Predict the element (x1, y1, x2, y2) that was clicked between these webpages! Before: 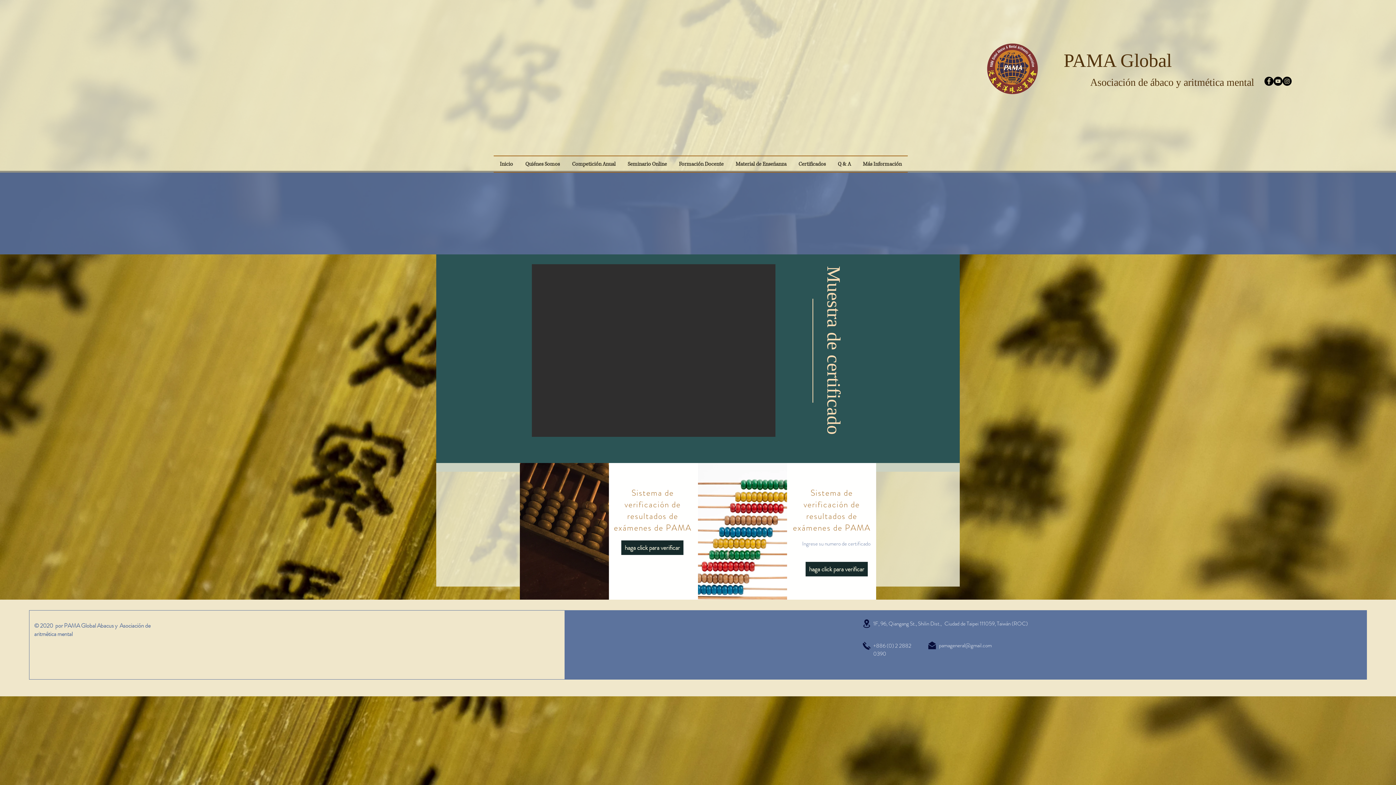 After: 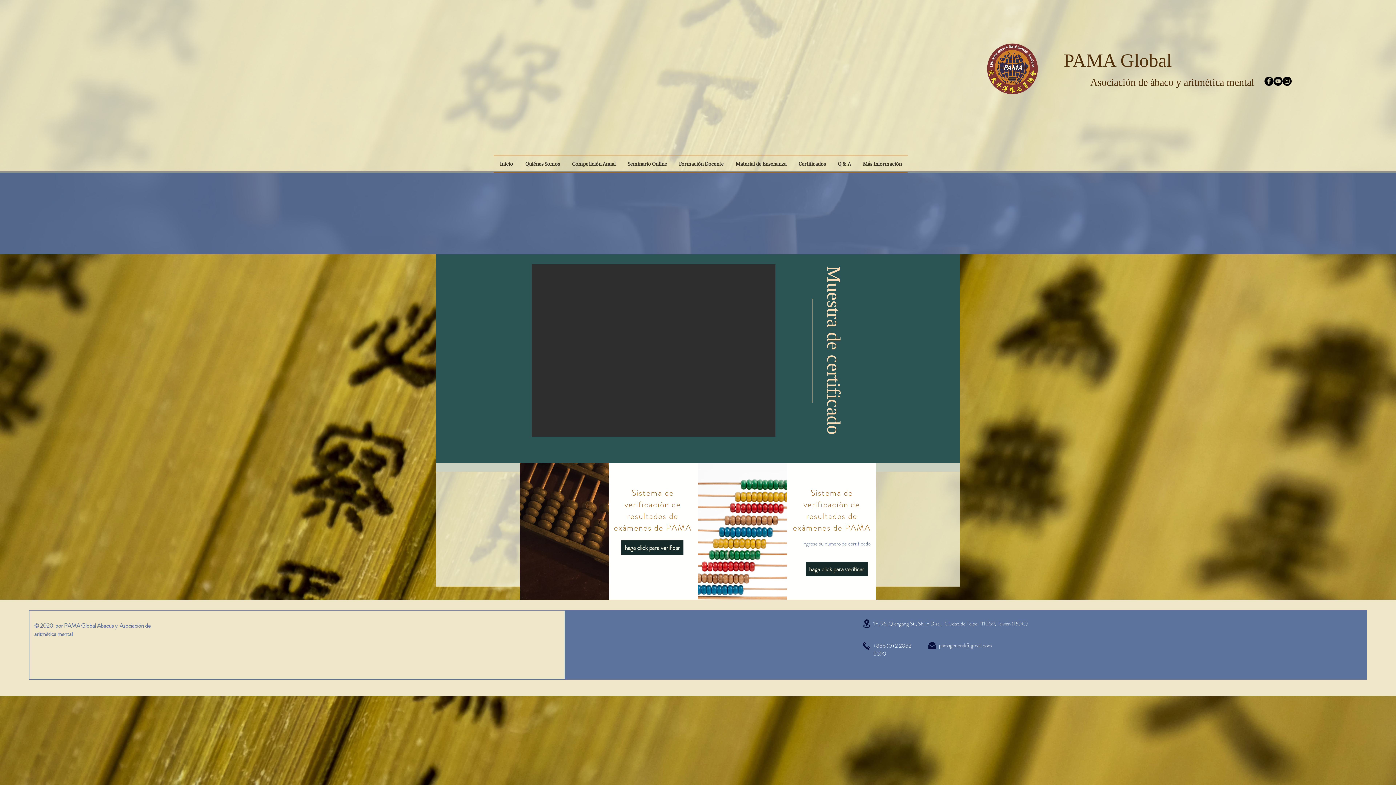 Action: label: pamageneral@gmail.com bbox: (939, 641, 991, 649)